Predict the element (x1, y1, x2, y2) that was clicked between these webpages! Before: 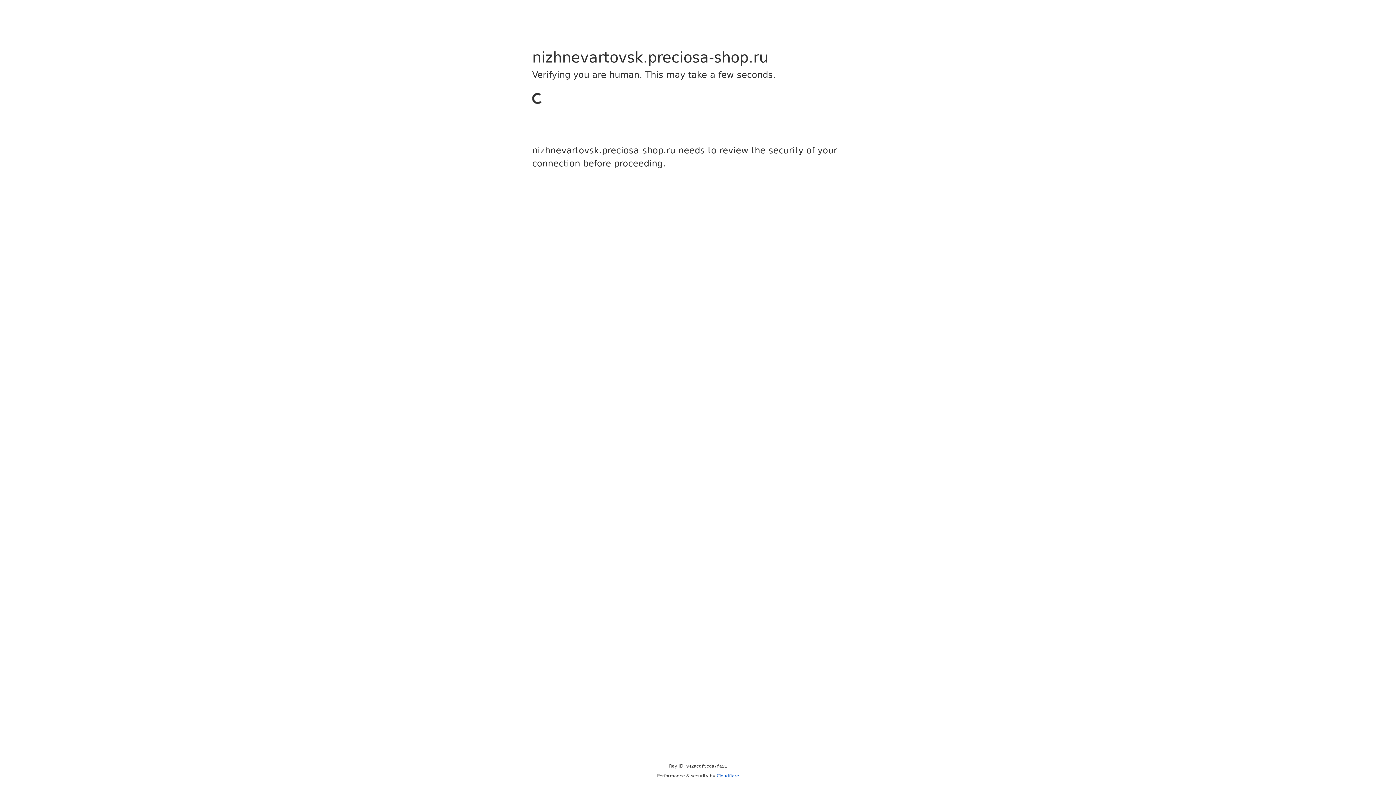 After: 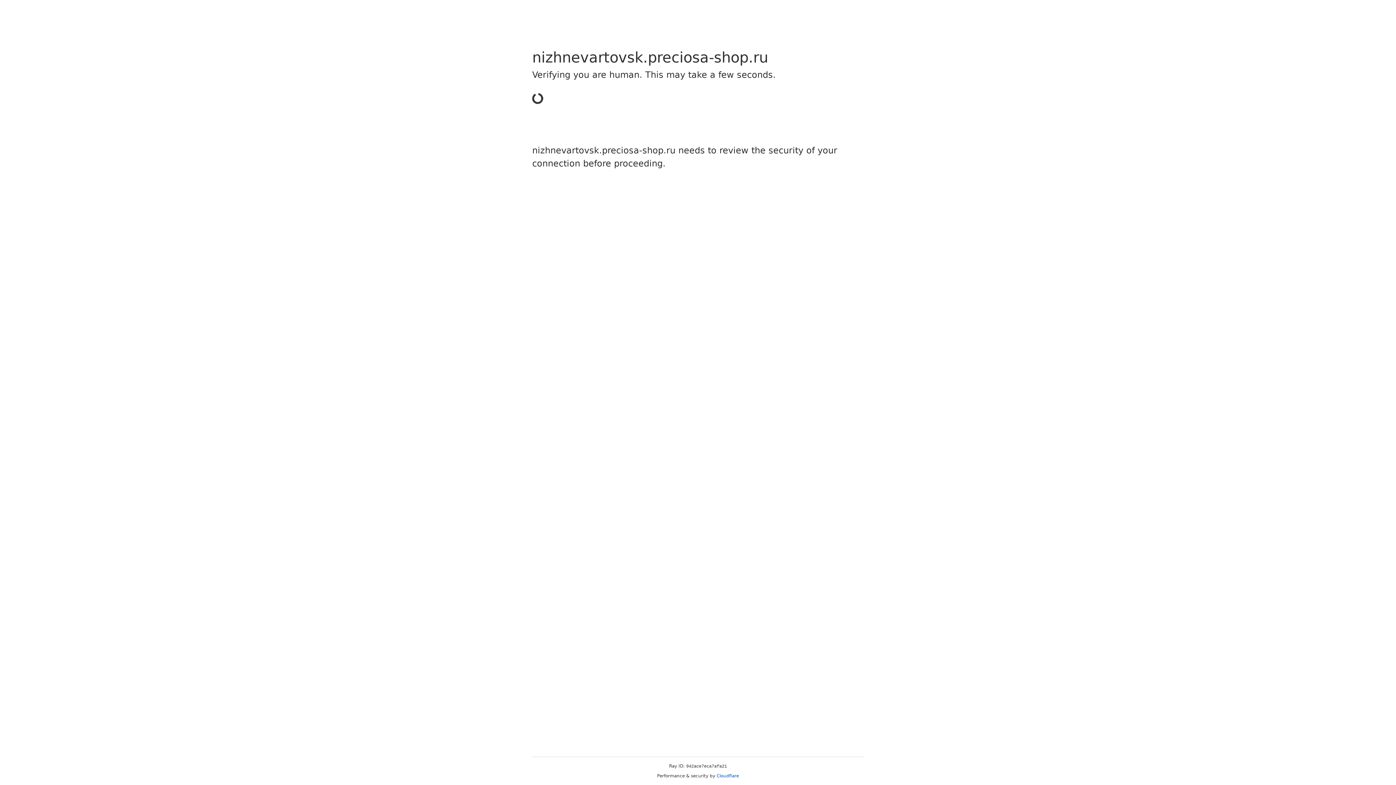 Action: bbox: (716, 773, 739, 778) label: Cloudflare